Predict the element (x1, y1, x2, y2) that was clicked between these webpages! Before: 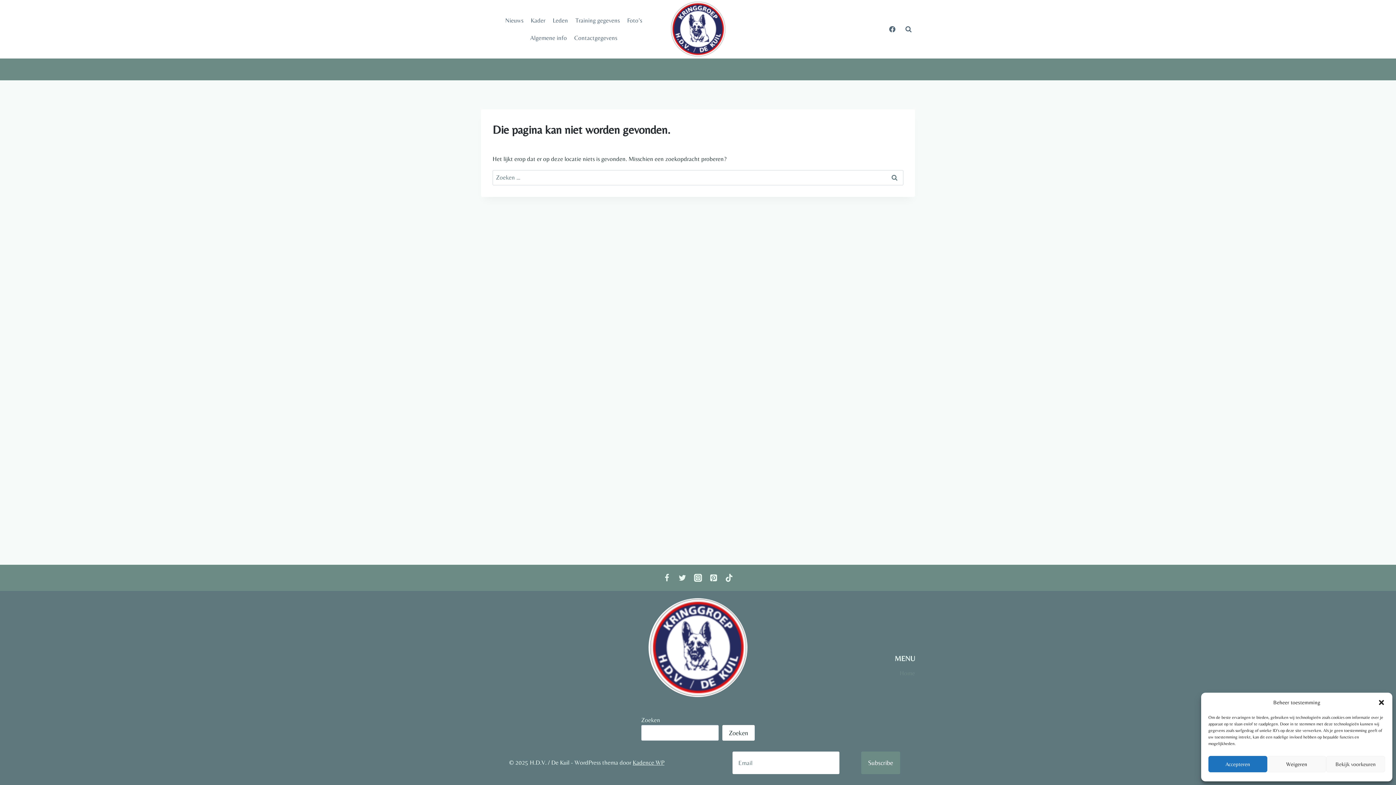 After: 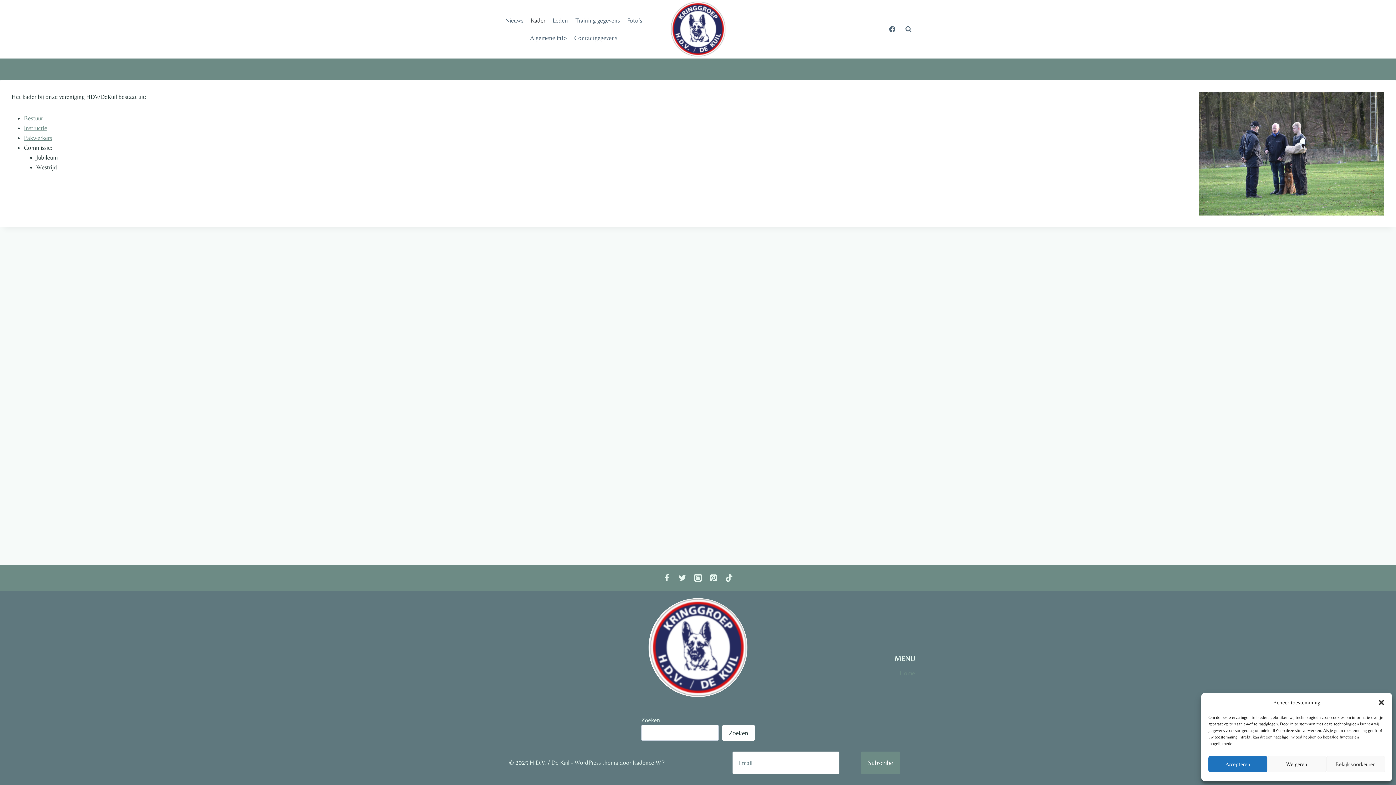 Action: label: Kader bbox: (527, 12, 549, 29)